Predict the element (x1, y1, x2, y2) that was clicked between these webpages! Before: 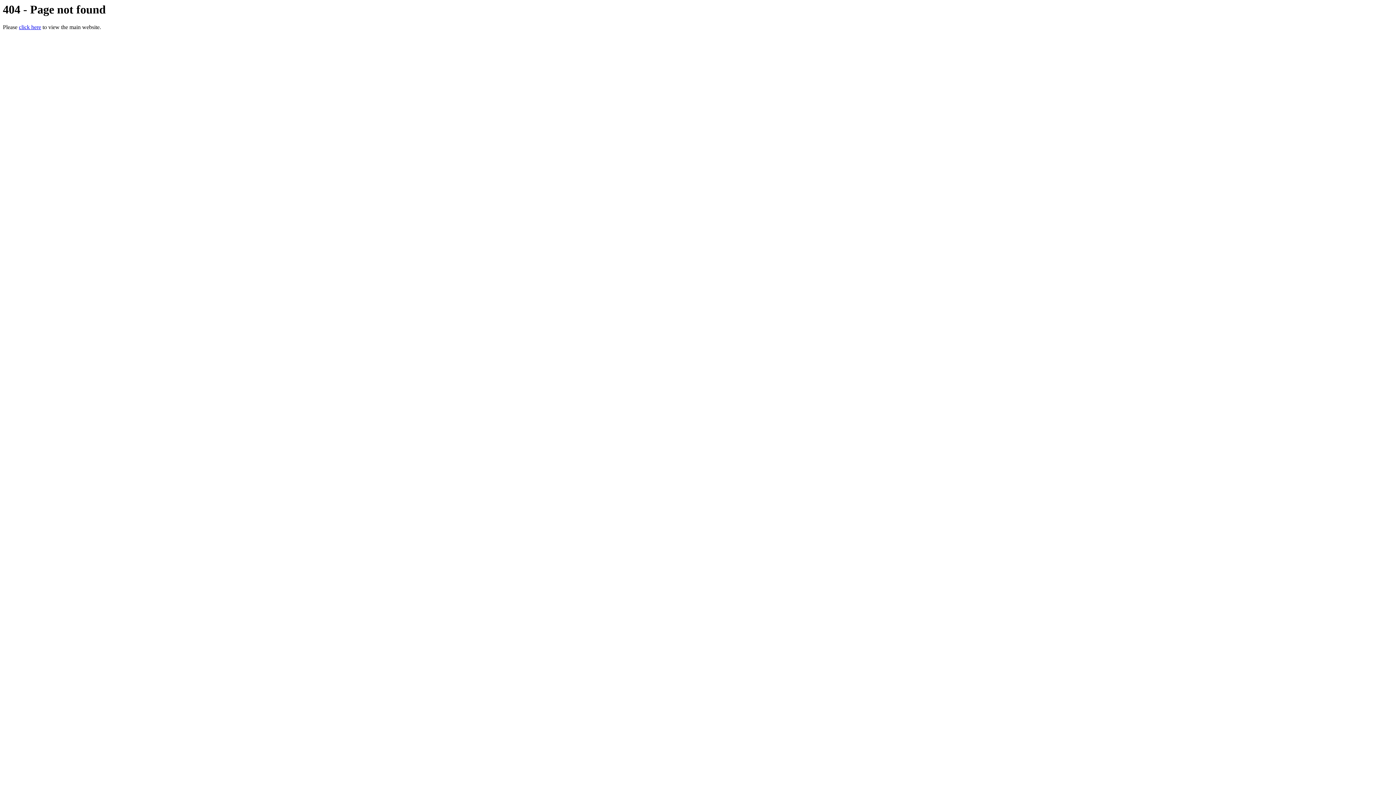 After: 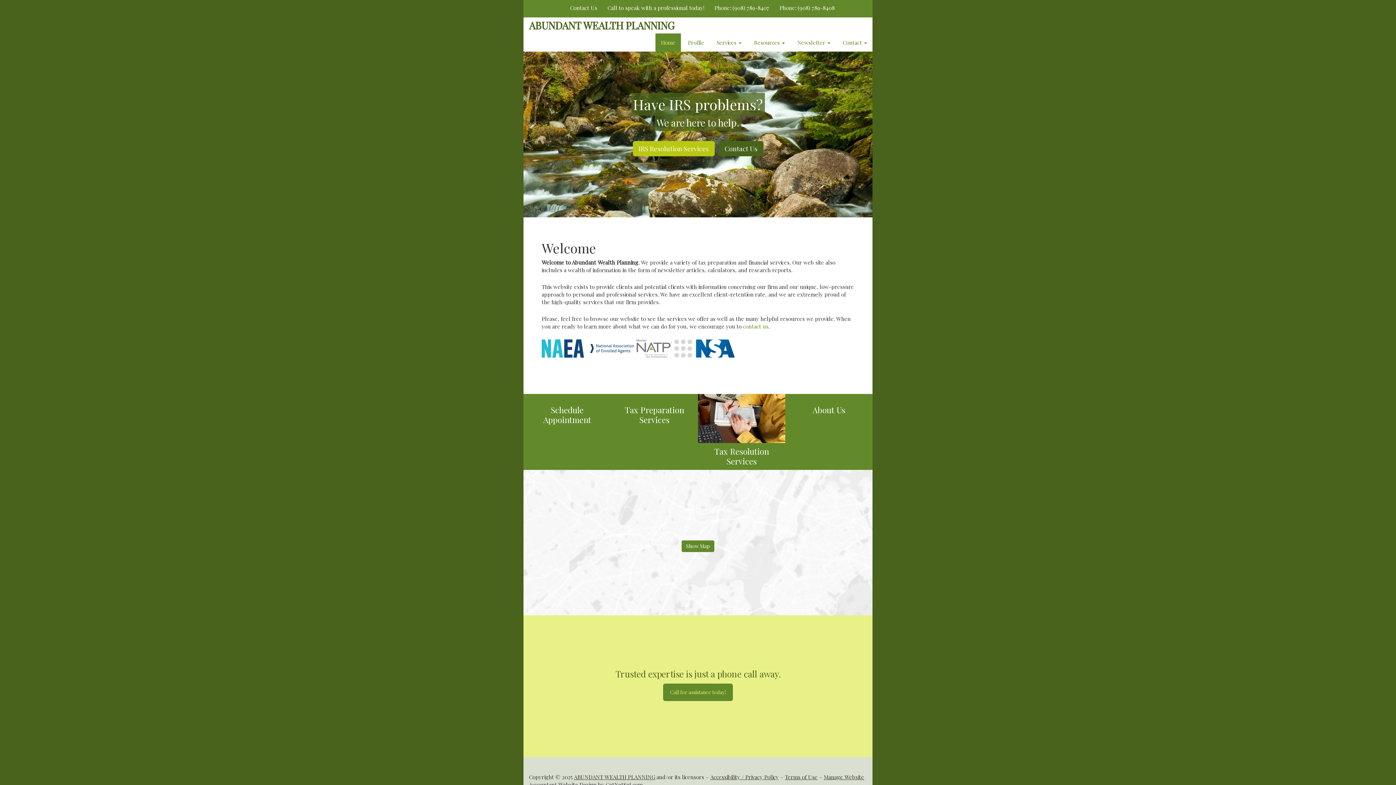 Action: label: click here bbox: (18, 24, 41, 30)